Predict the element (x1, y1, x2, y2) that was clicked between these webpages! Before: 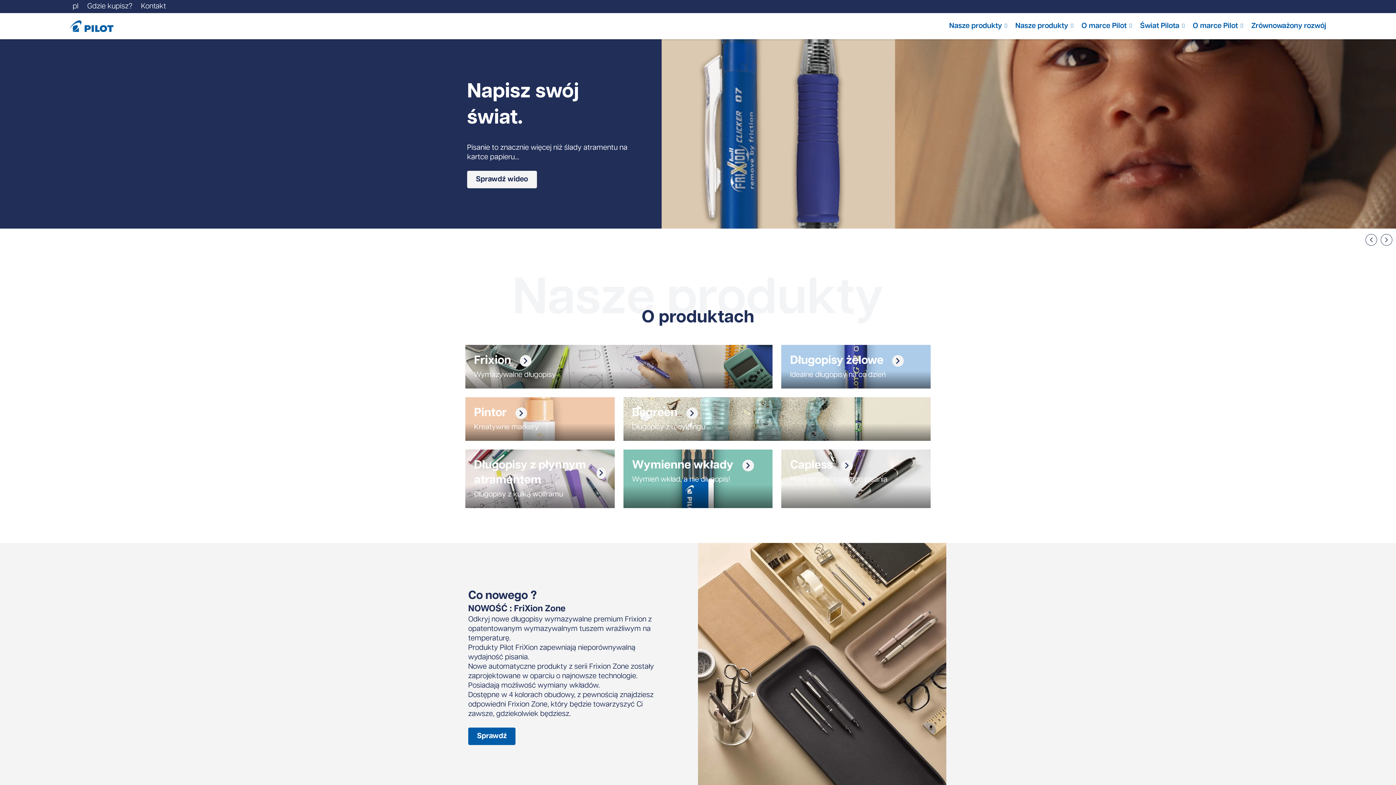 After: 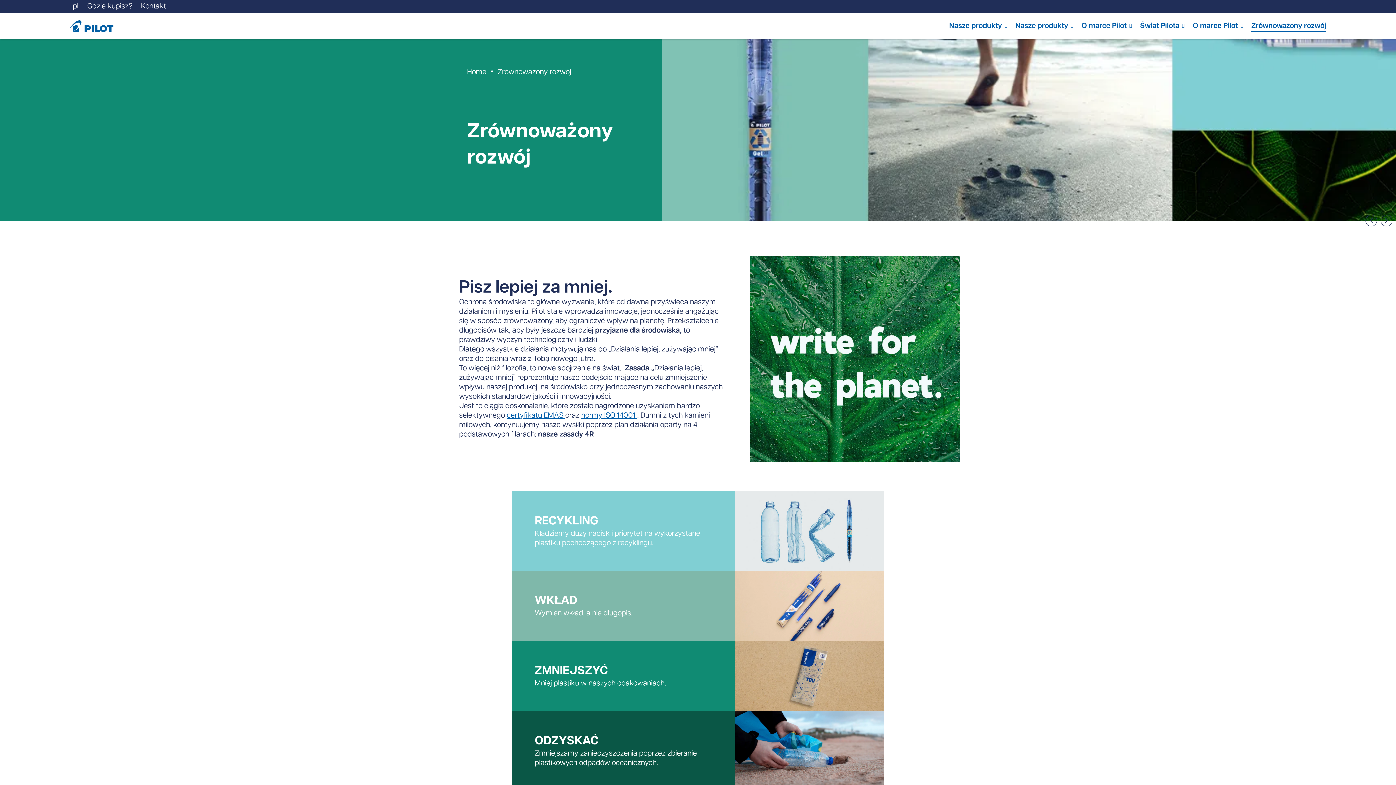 Action: bbox: (1251, 21, 1326, 30) label: Zrównoważony rozwój